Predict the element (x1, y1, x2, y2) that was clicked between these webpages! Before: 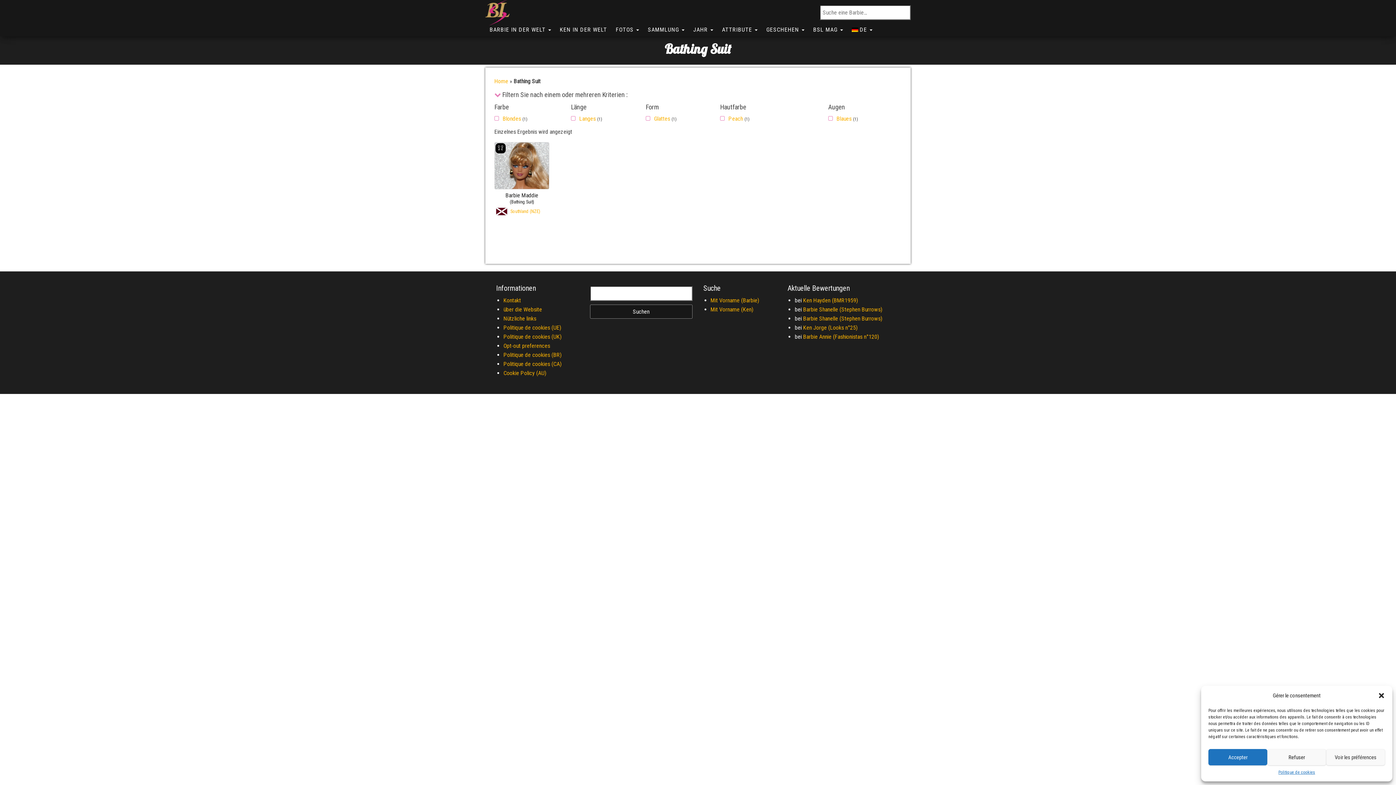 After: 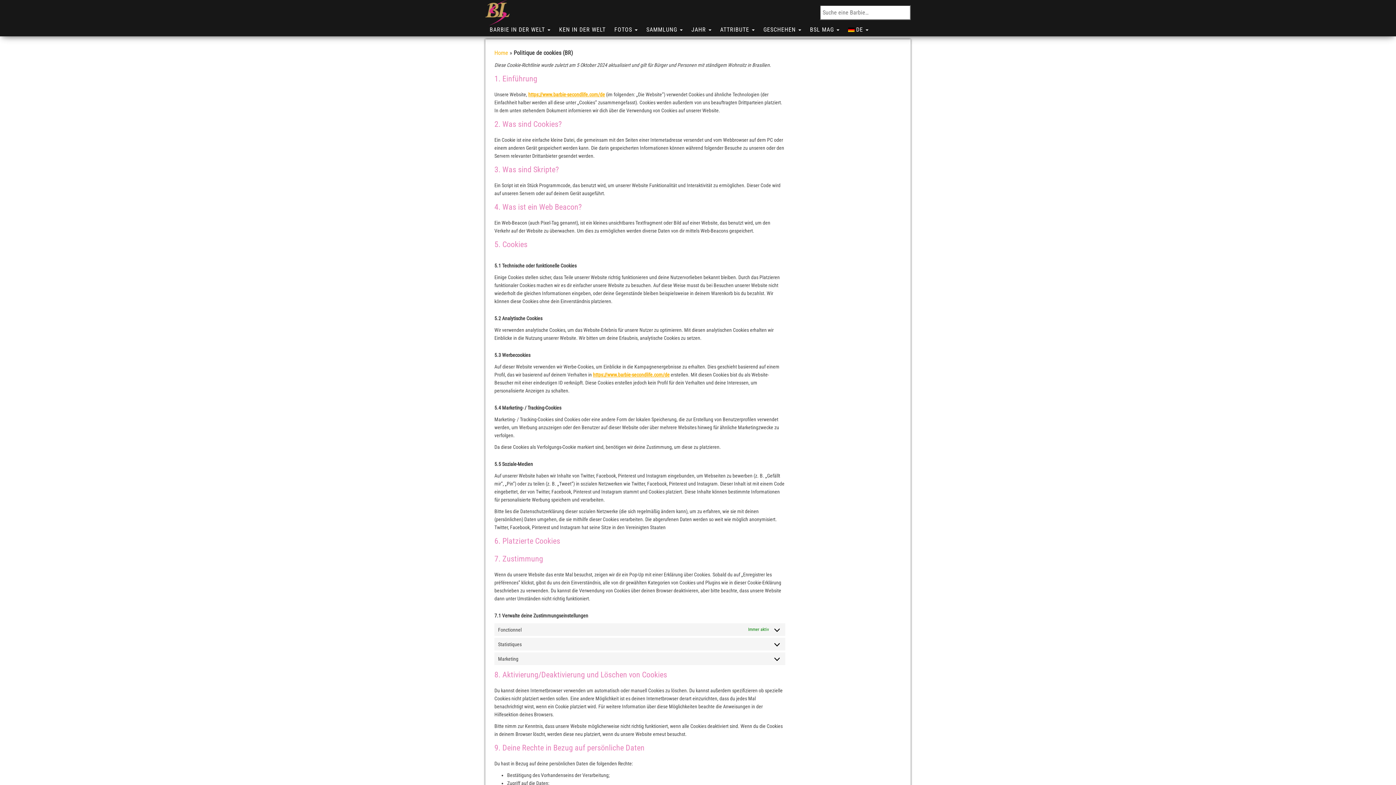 Action: bbox: (503, 351, 561, 358) label: Politique de cookies (BR)